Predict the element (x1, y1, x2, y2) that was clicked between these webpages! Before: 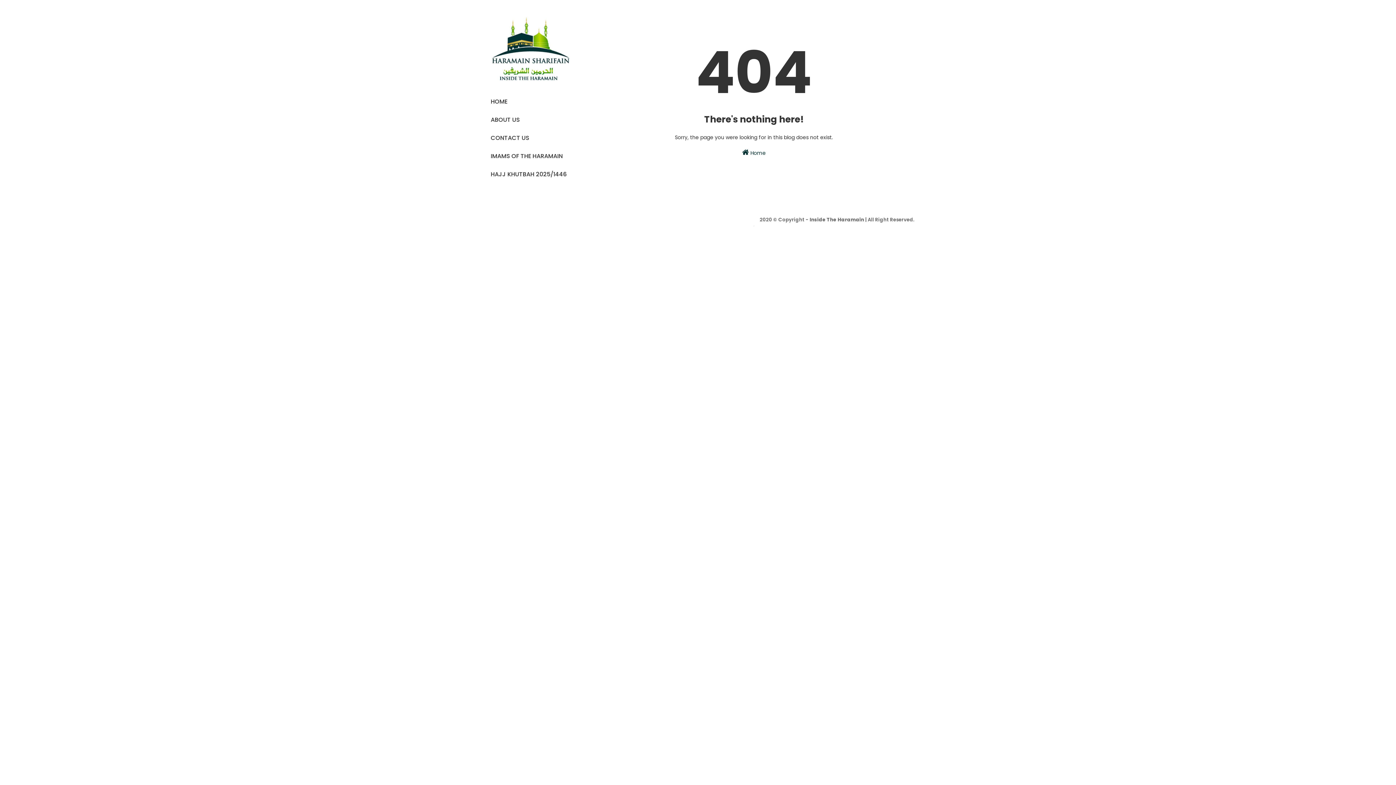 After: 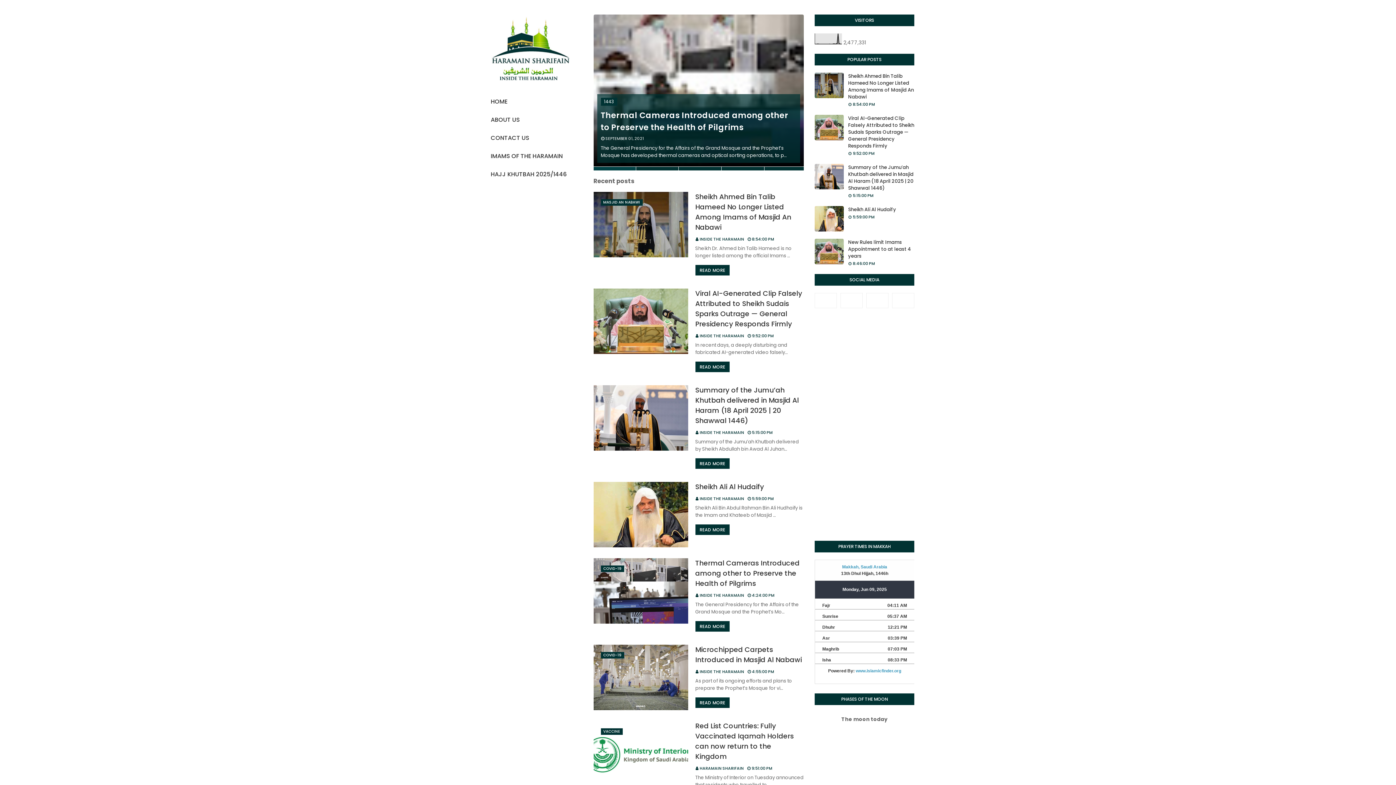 Action: bbox: (490, 16, 570, 84)